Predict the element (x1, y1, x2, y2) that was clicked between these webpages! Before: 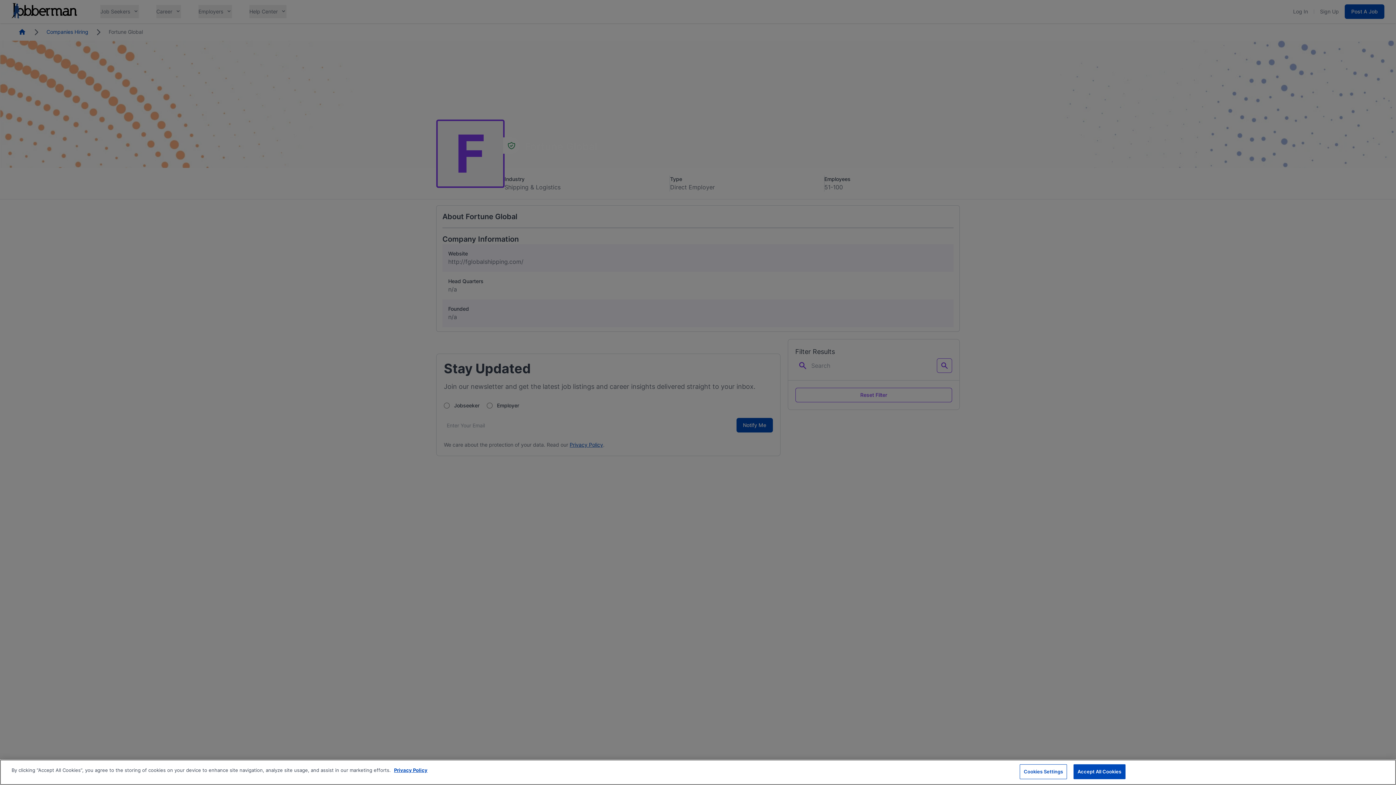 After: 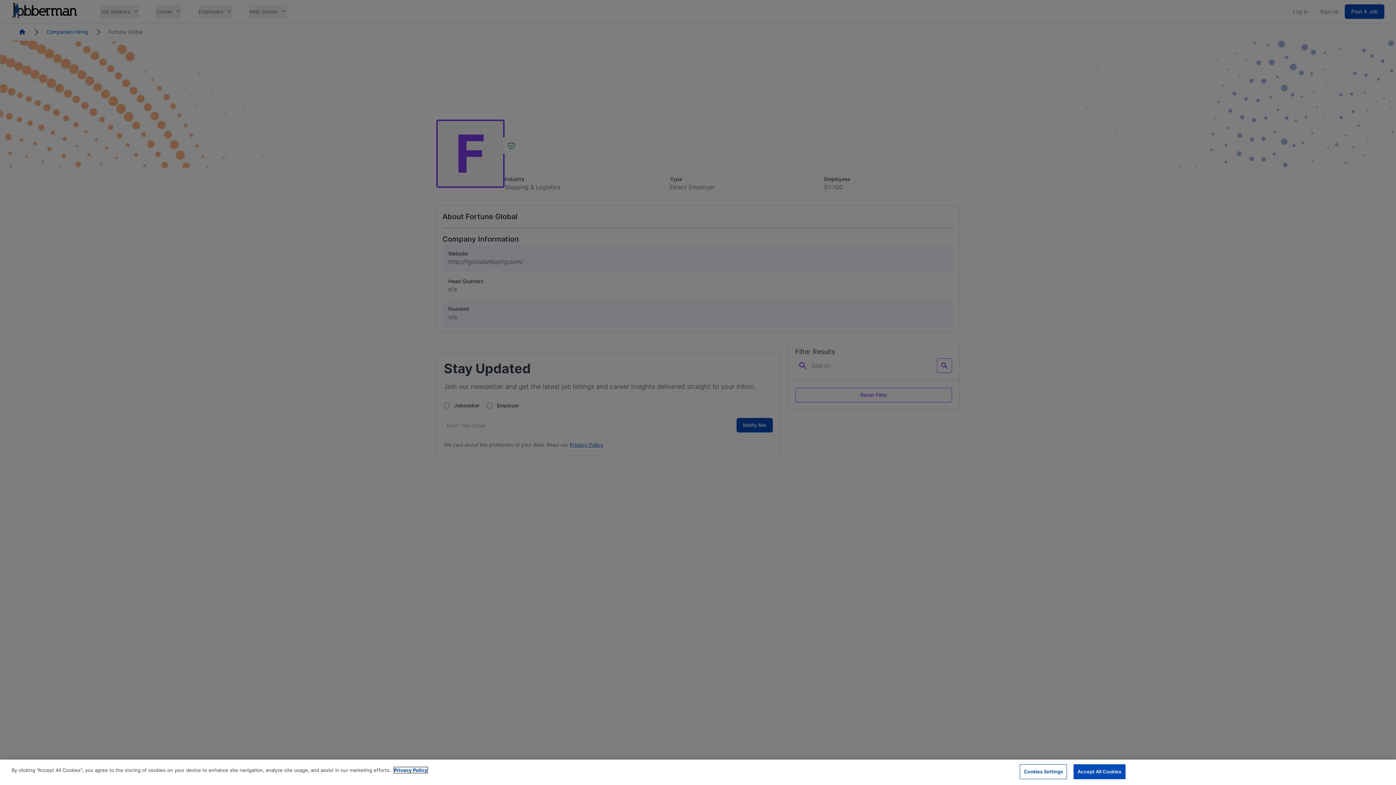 Action: label: More information about your privacy, opens in a new tab bbox: (394, 767, 427, 773)